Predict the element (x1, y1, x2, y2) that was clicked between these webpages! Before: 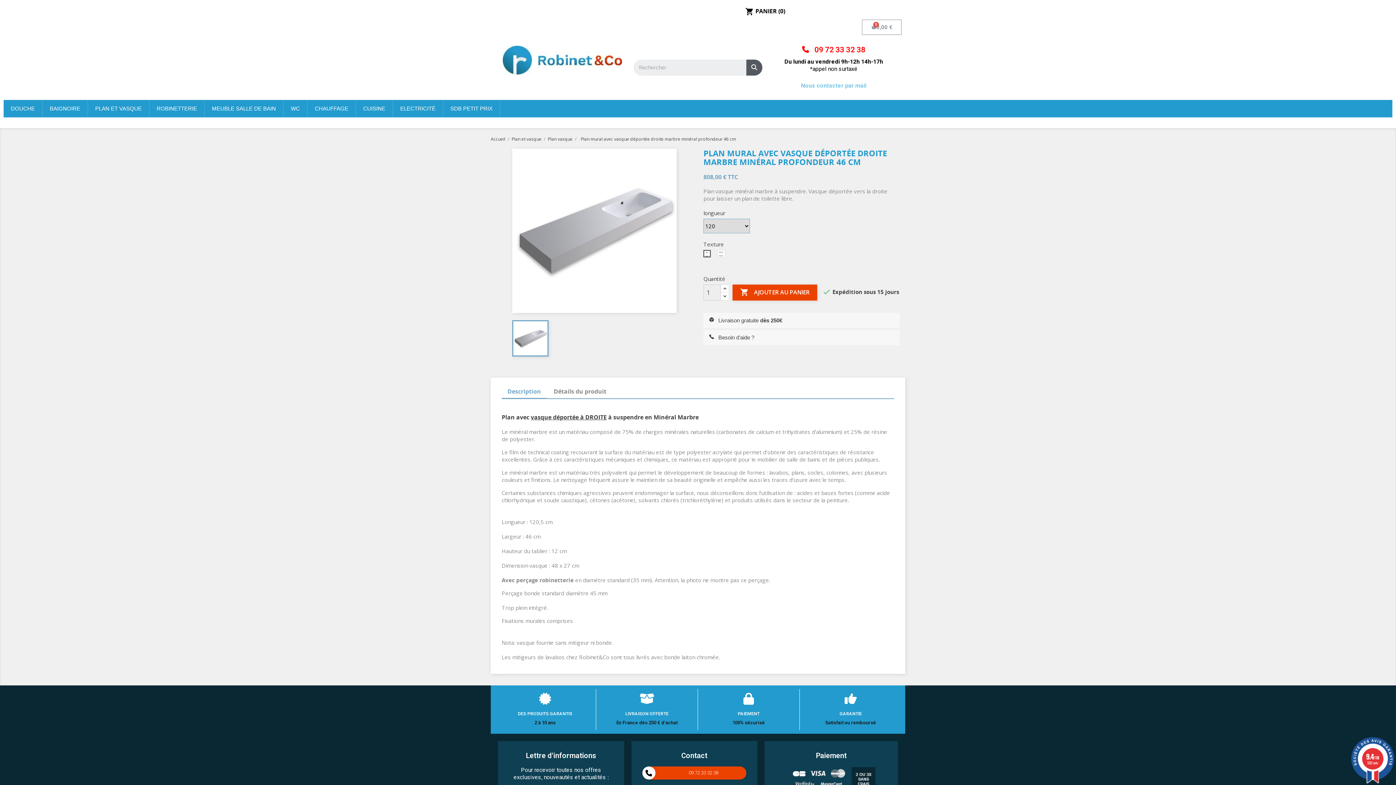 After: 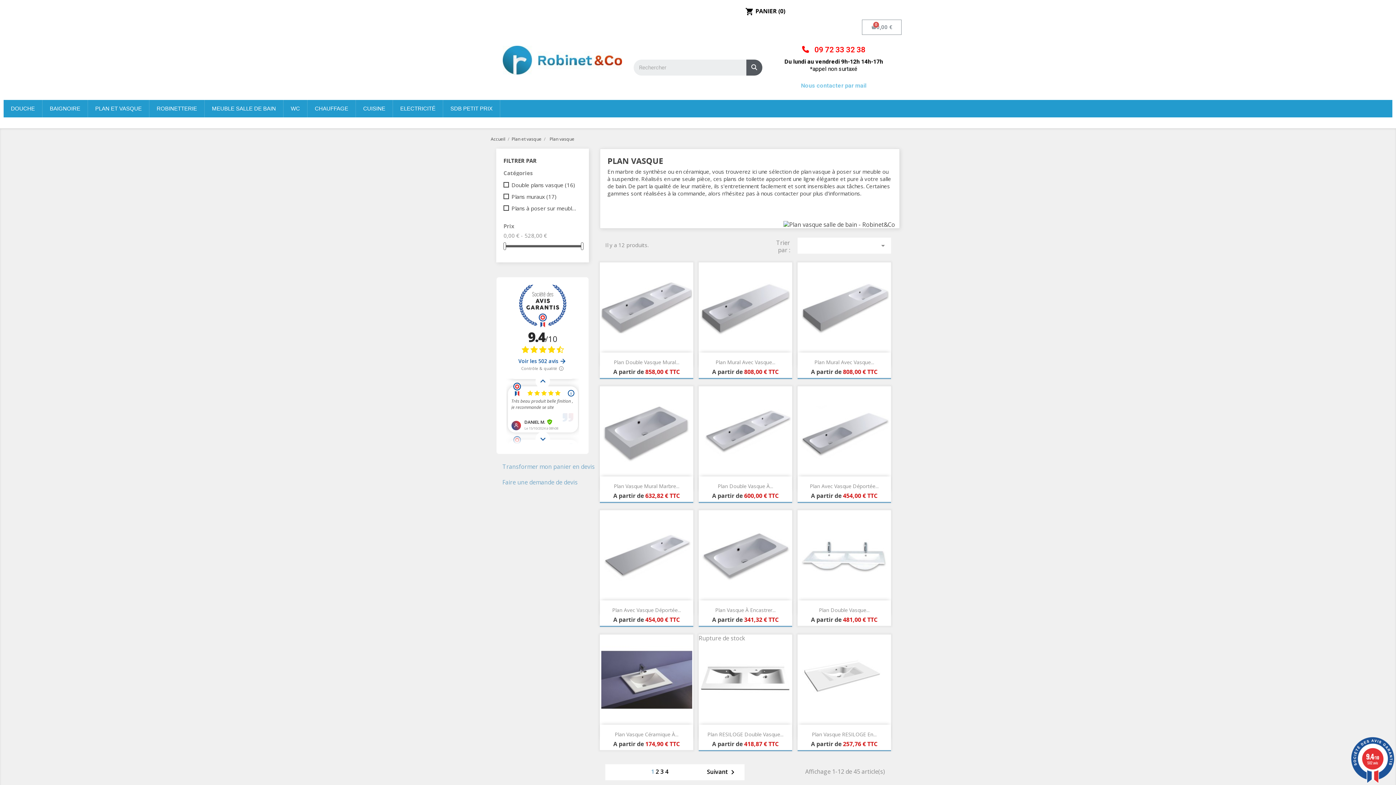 Action: label: Plan vasque  bbox: (548, 136, 573, 142)